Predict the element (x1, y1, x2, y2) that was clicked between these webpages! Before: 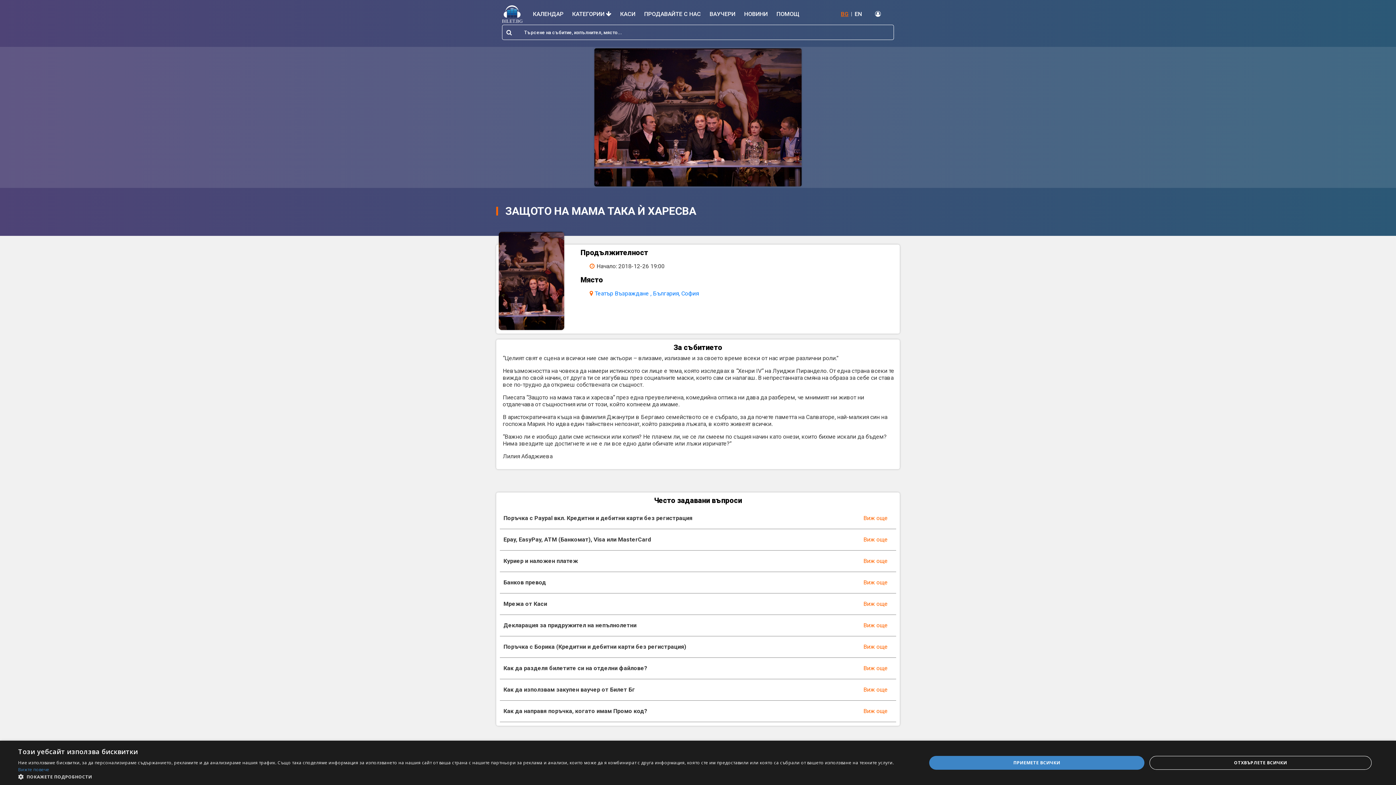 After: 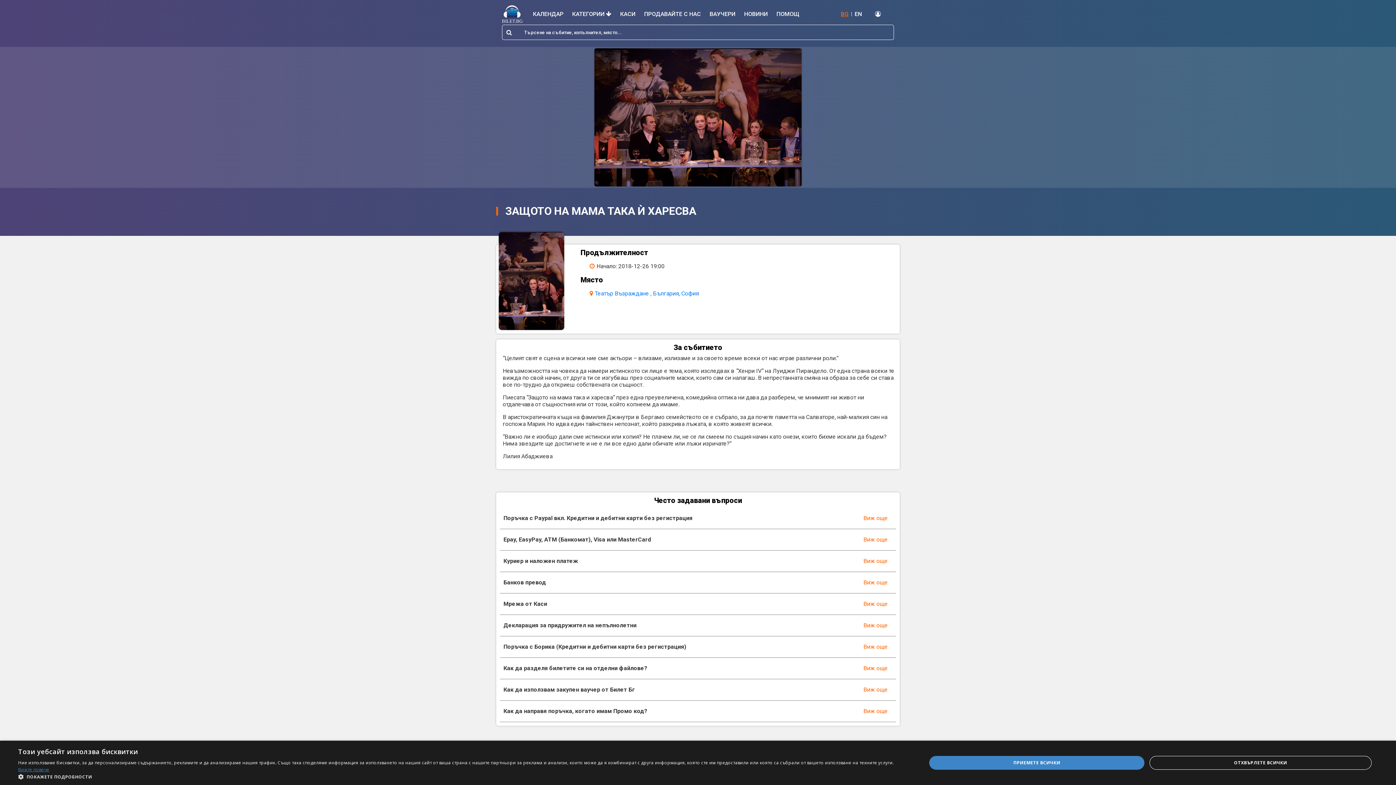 Action: bbox: (18, 766, 49, 773) label: Вижте повече, opens a new window